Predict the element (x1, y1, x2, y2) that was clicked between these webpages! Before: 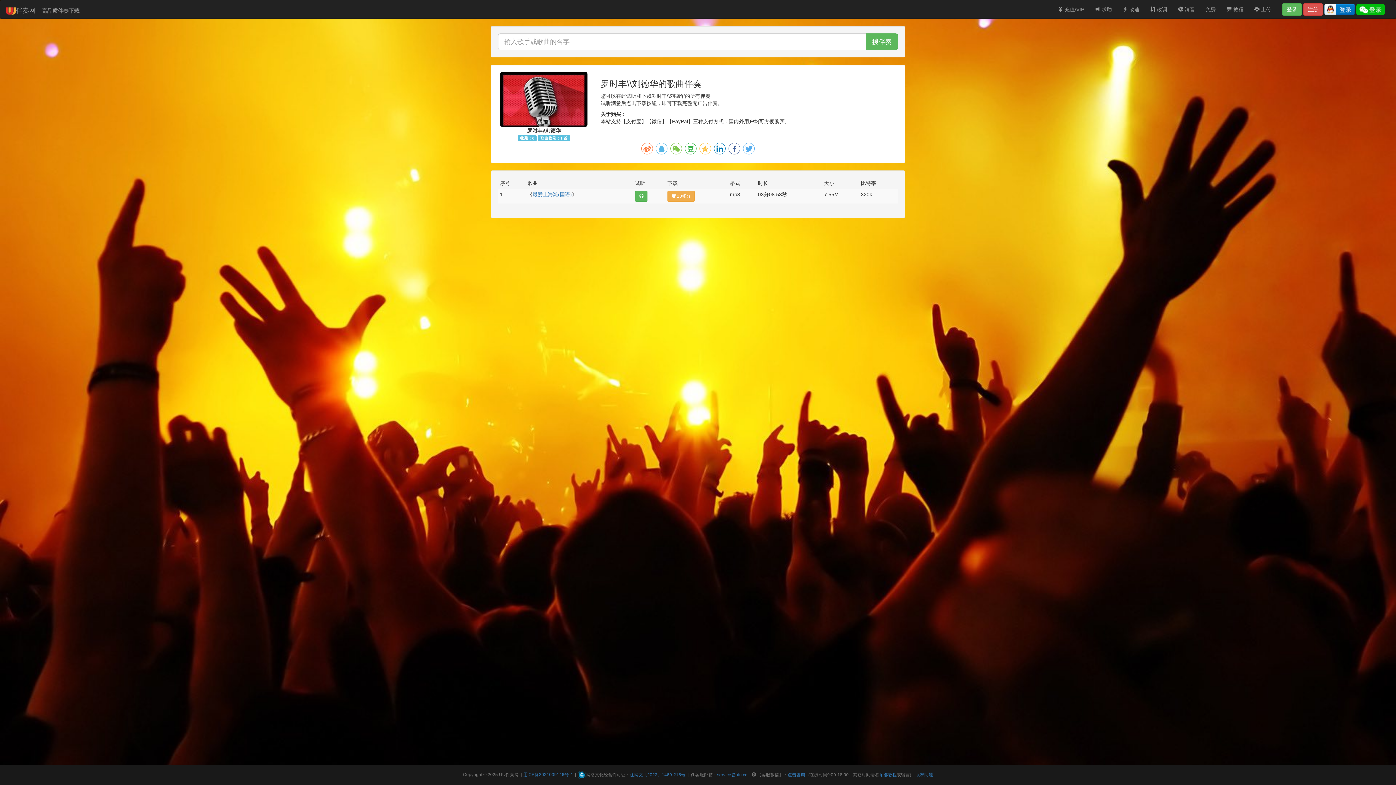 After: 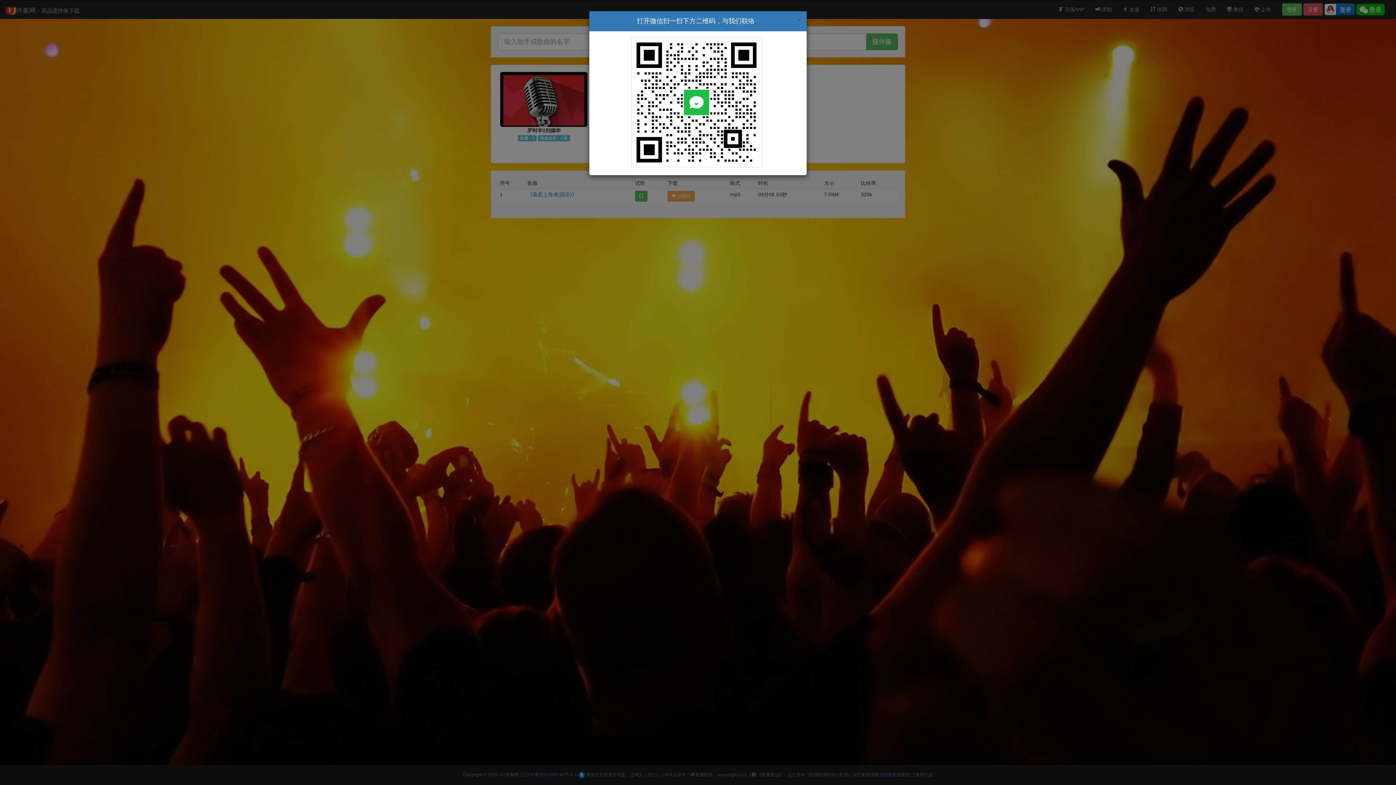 Action: bbox: (787, 772, 805, 777) label: 点击咨询